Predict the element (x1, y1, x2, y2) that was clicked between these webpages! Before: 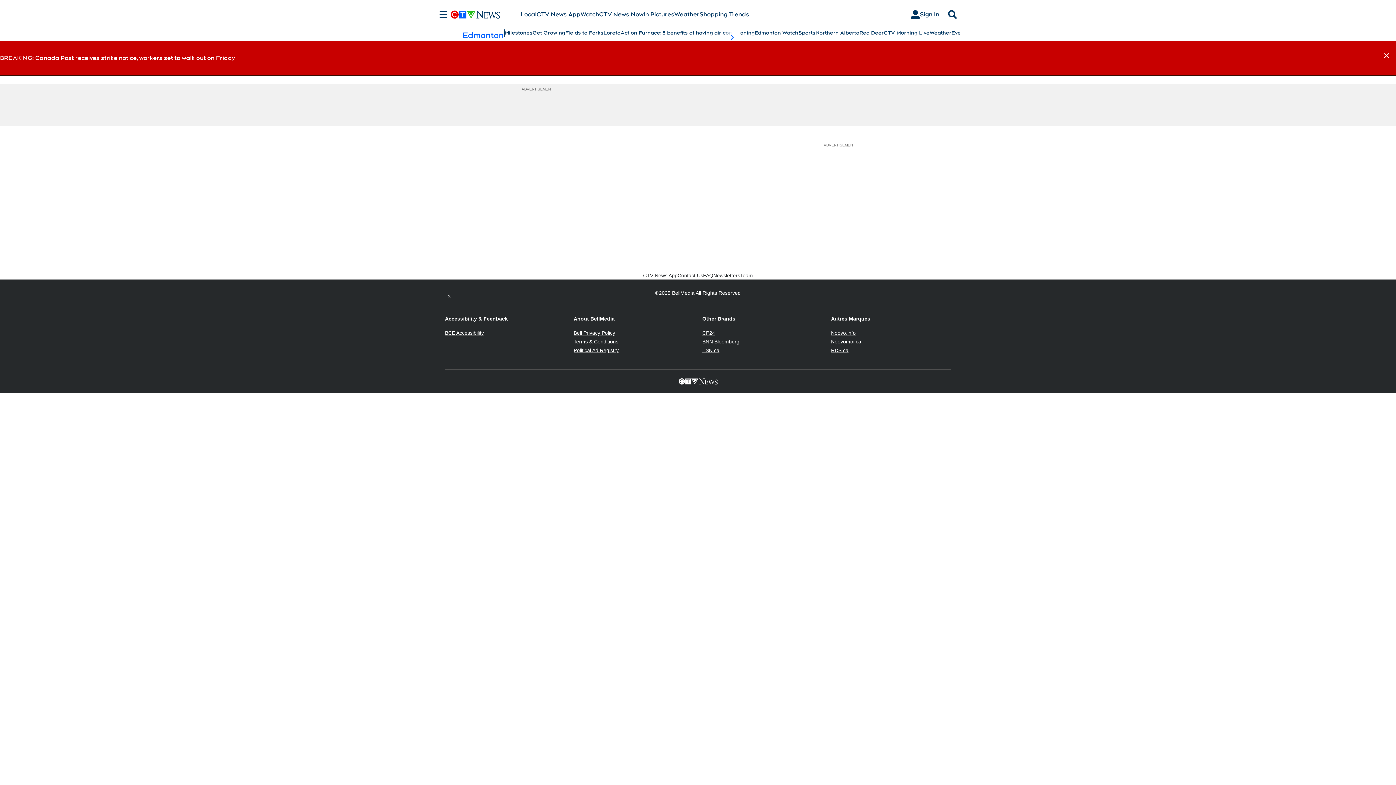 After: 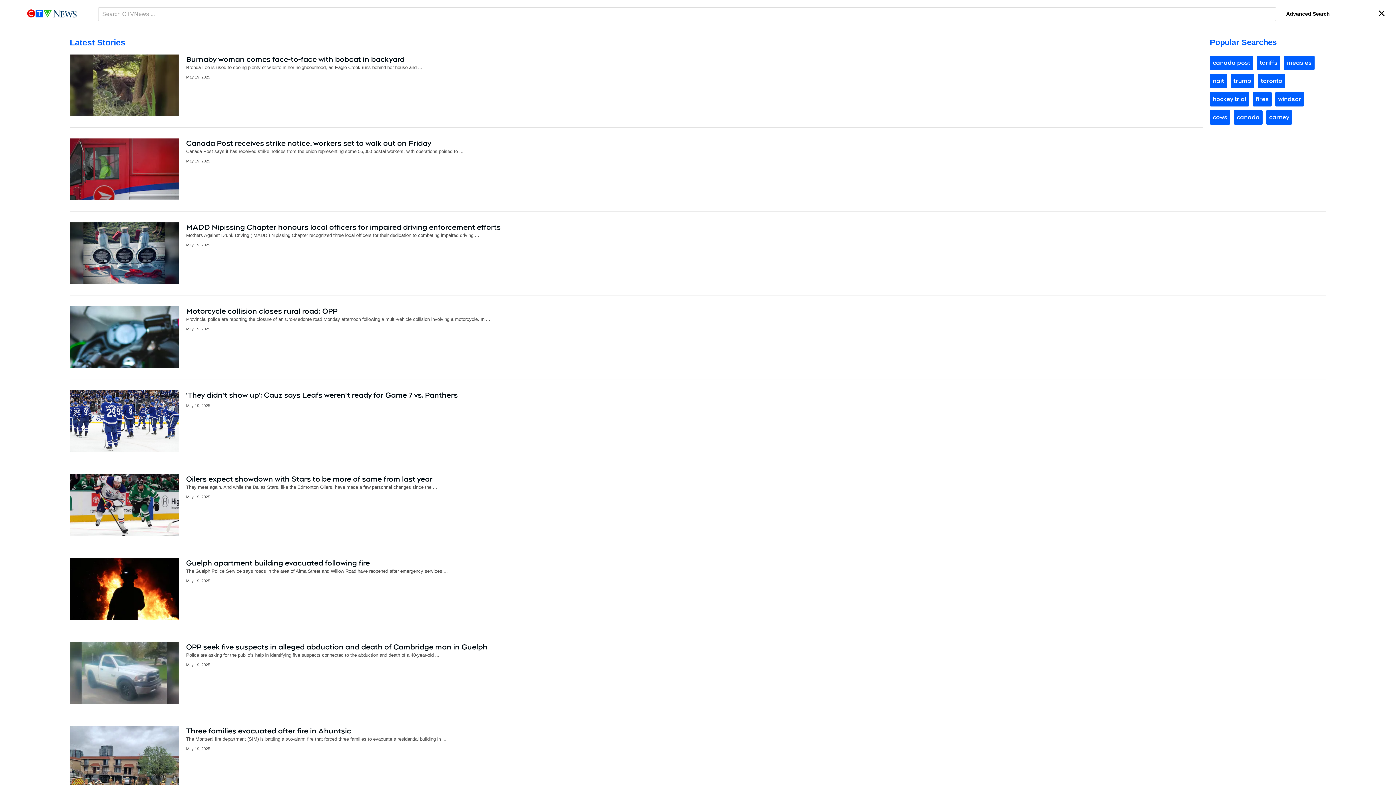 Action: label: Search bbox: (945, 10, 960, 18)